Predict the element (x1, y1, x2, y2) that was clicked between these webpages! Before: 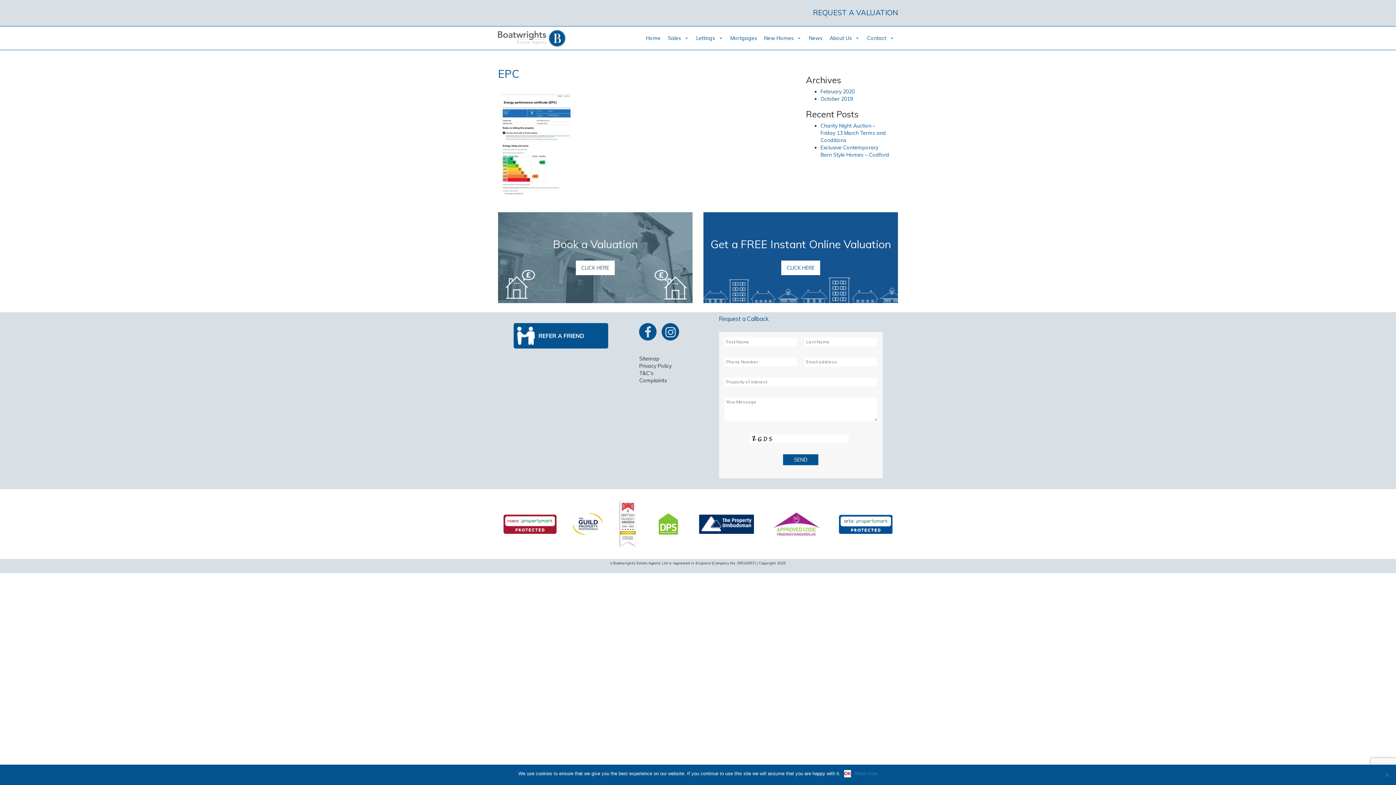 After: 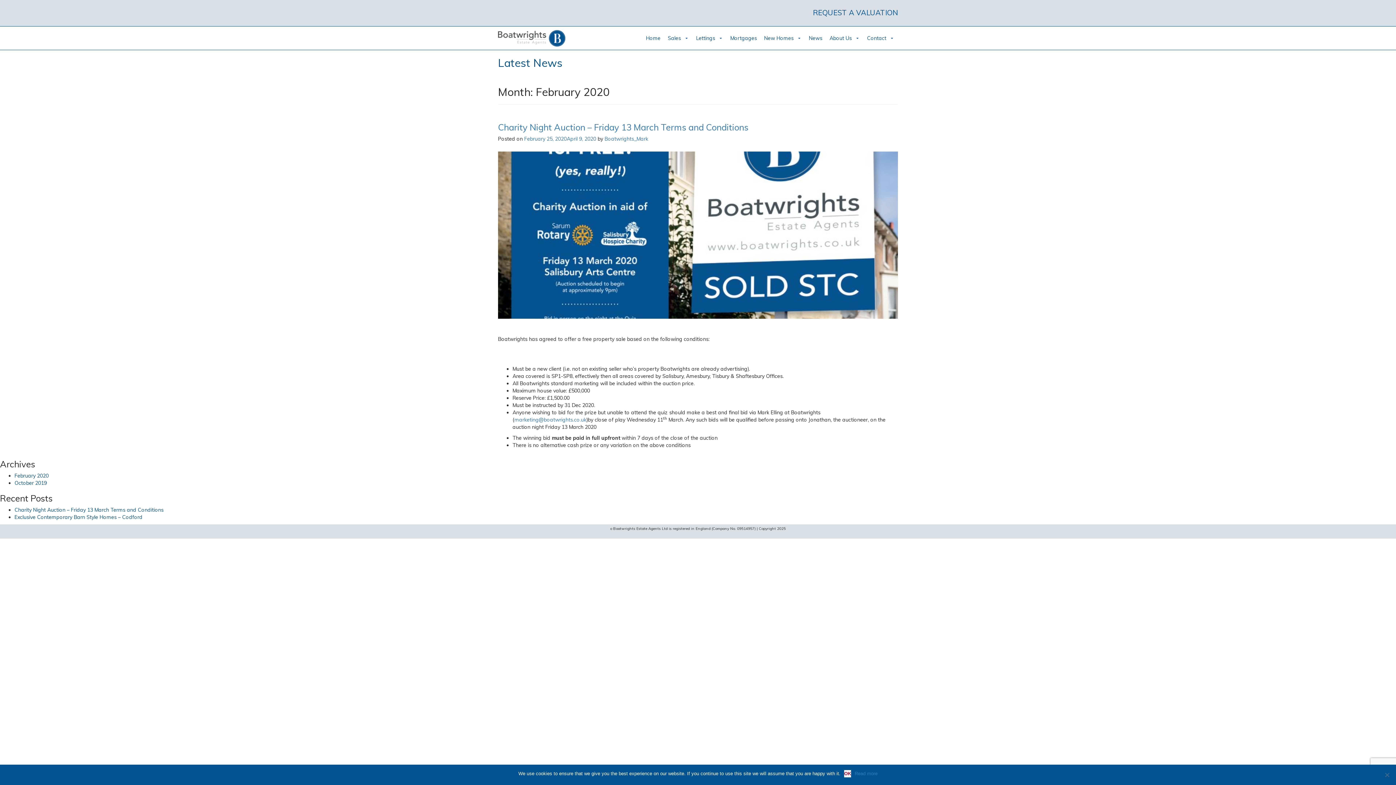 Action: bbox: (820, 88, 854, 94) label: February 2020